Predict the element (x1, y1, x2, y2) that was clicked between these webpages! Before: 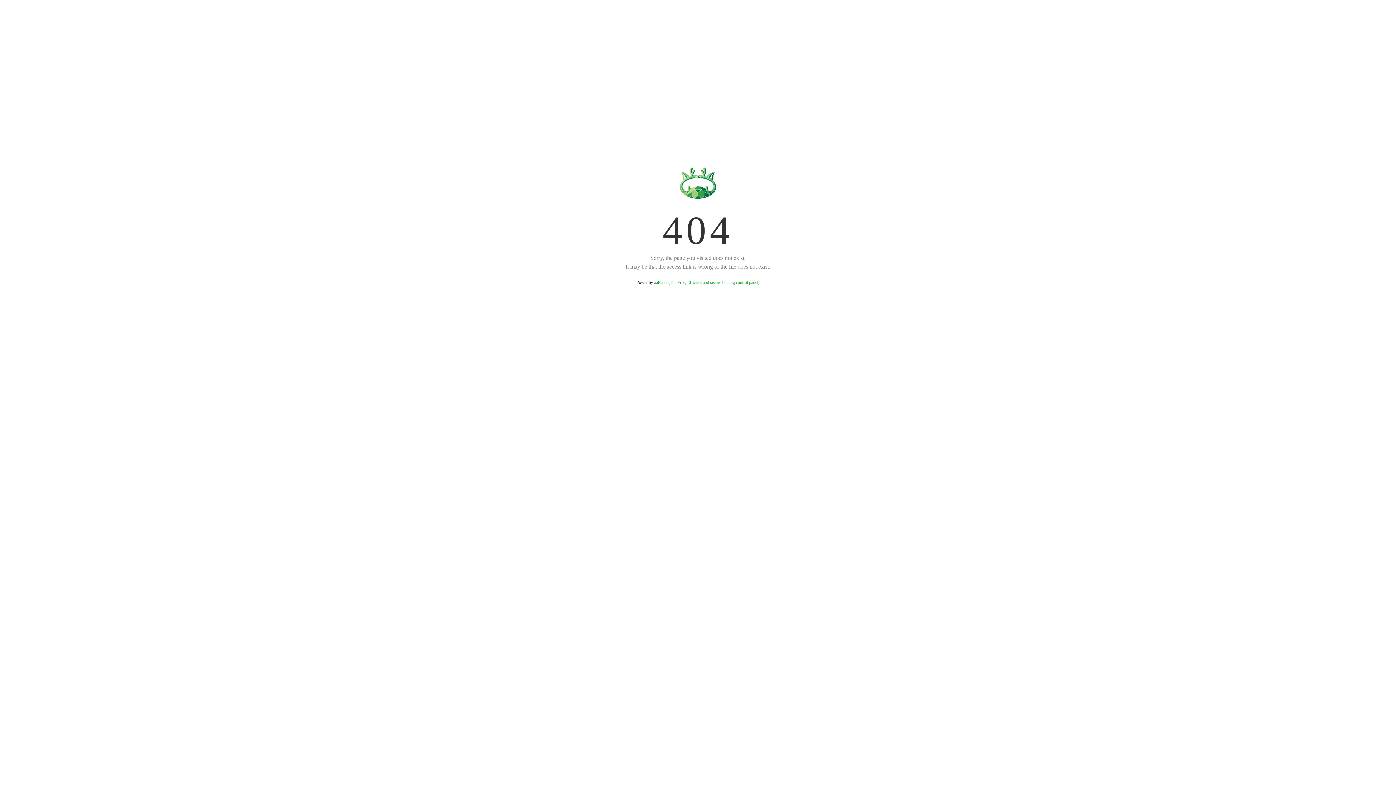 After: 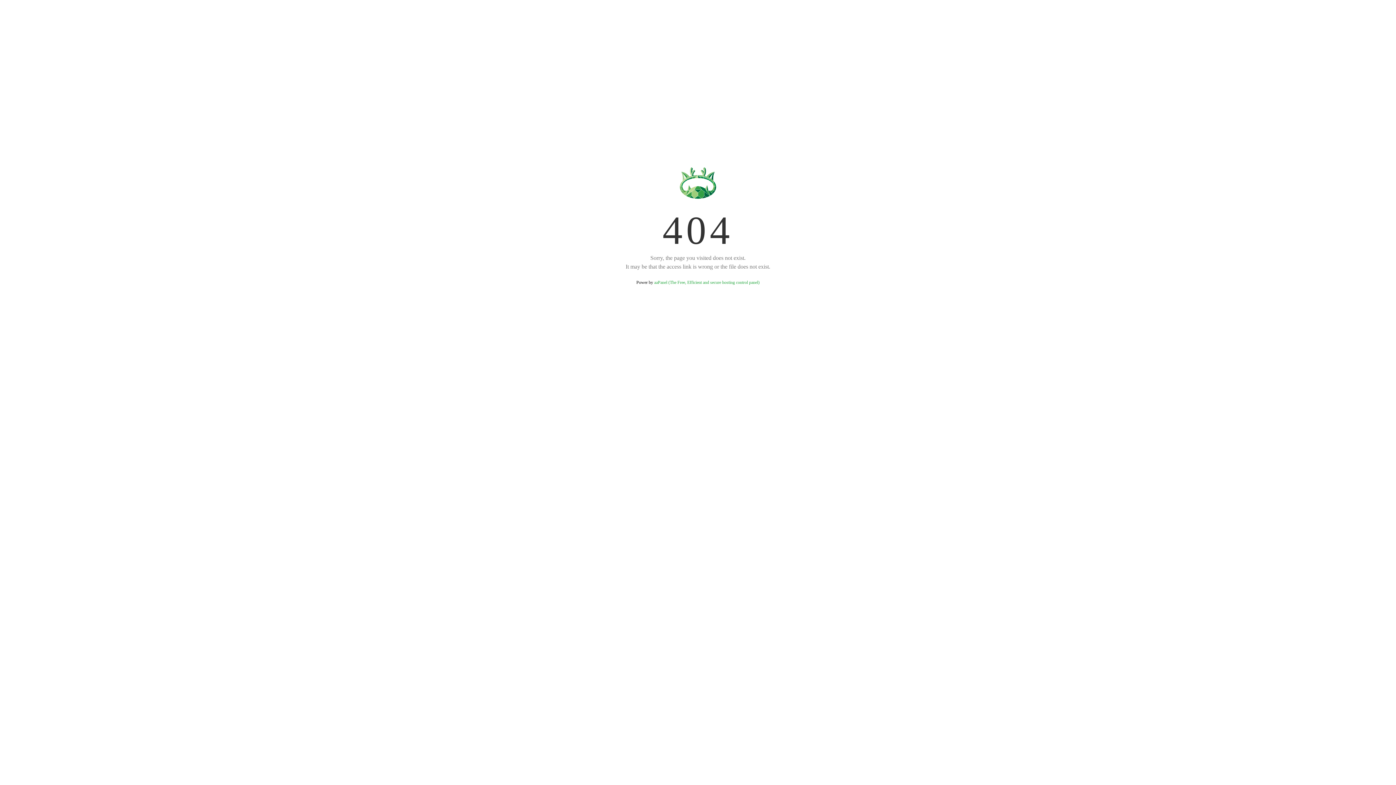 Action: bbox: (654, 280, 759, 285) label: aaPanel (The Free, Efficient and secure hosting control panel)